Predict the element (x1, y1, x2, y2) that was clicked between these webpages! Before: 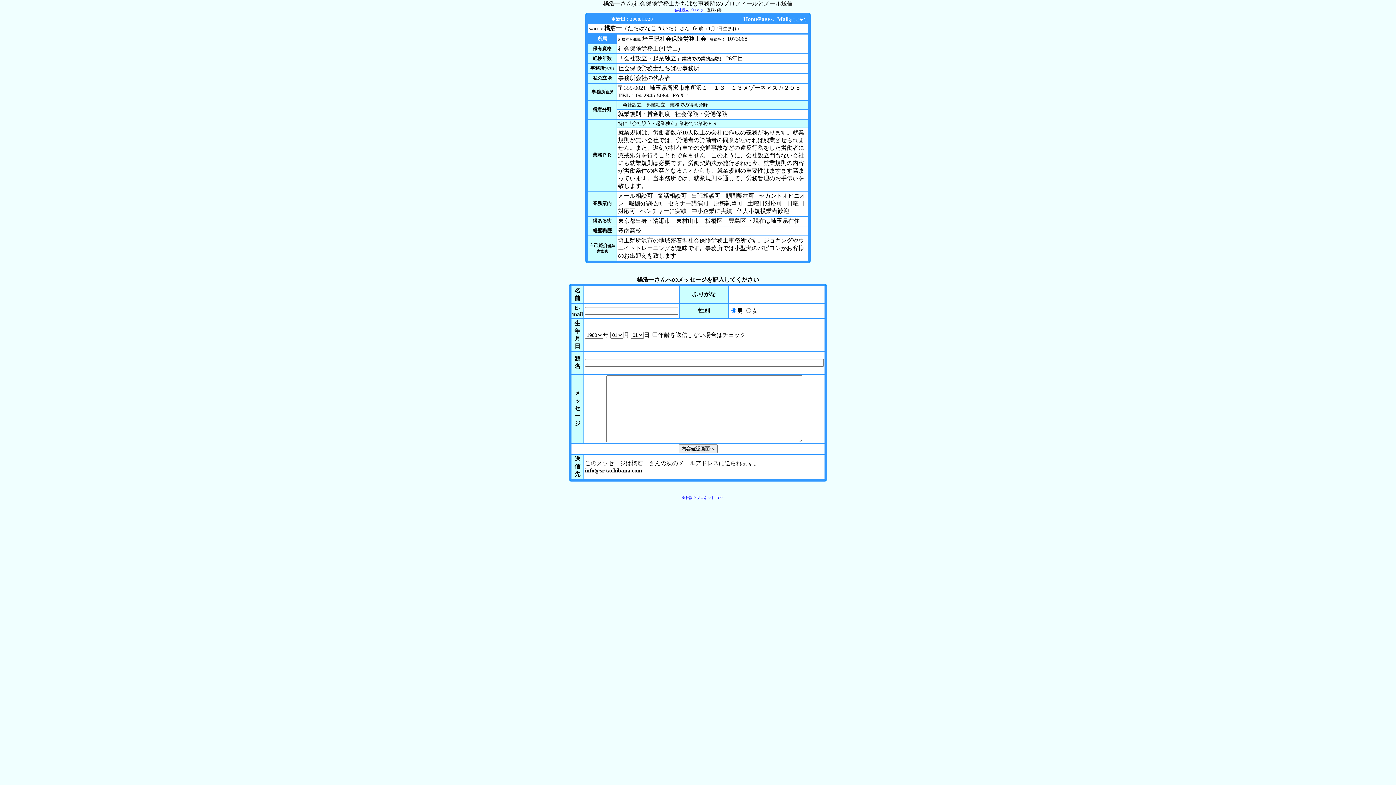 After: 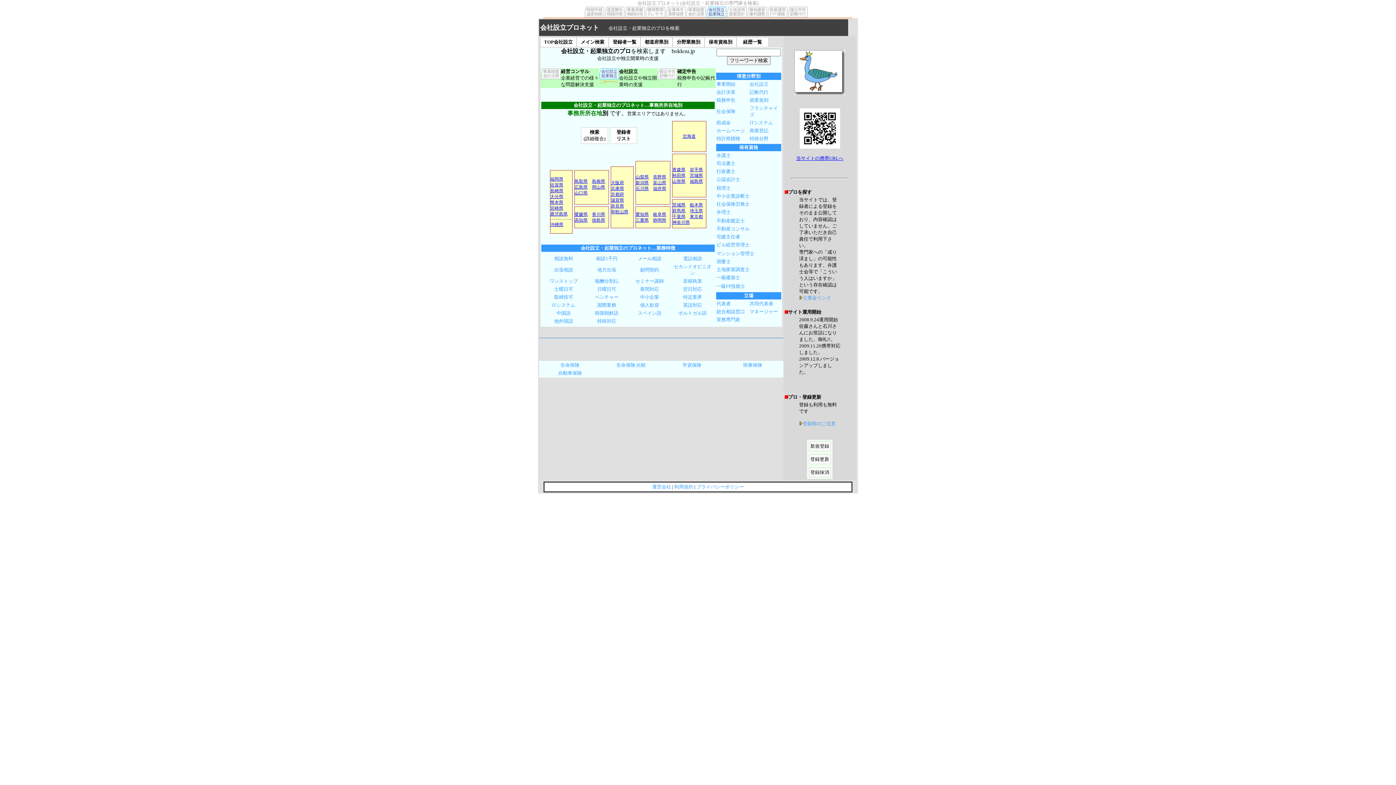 Action: label: 会社設立プロネット bbox: (674, 6, 707, 12)